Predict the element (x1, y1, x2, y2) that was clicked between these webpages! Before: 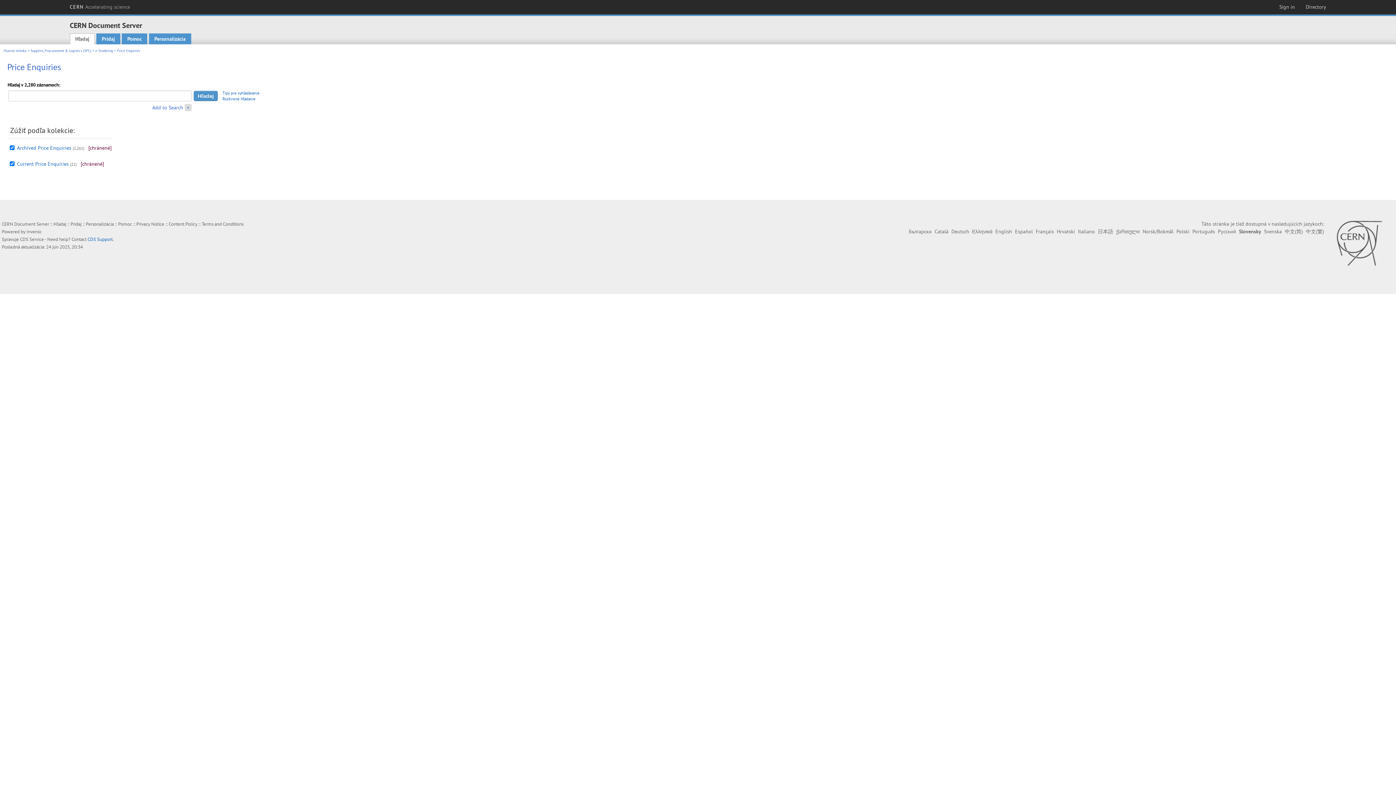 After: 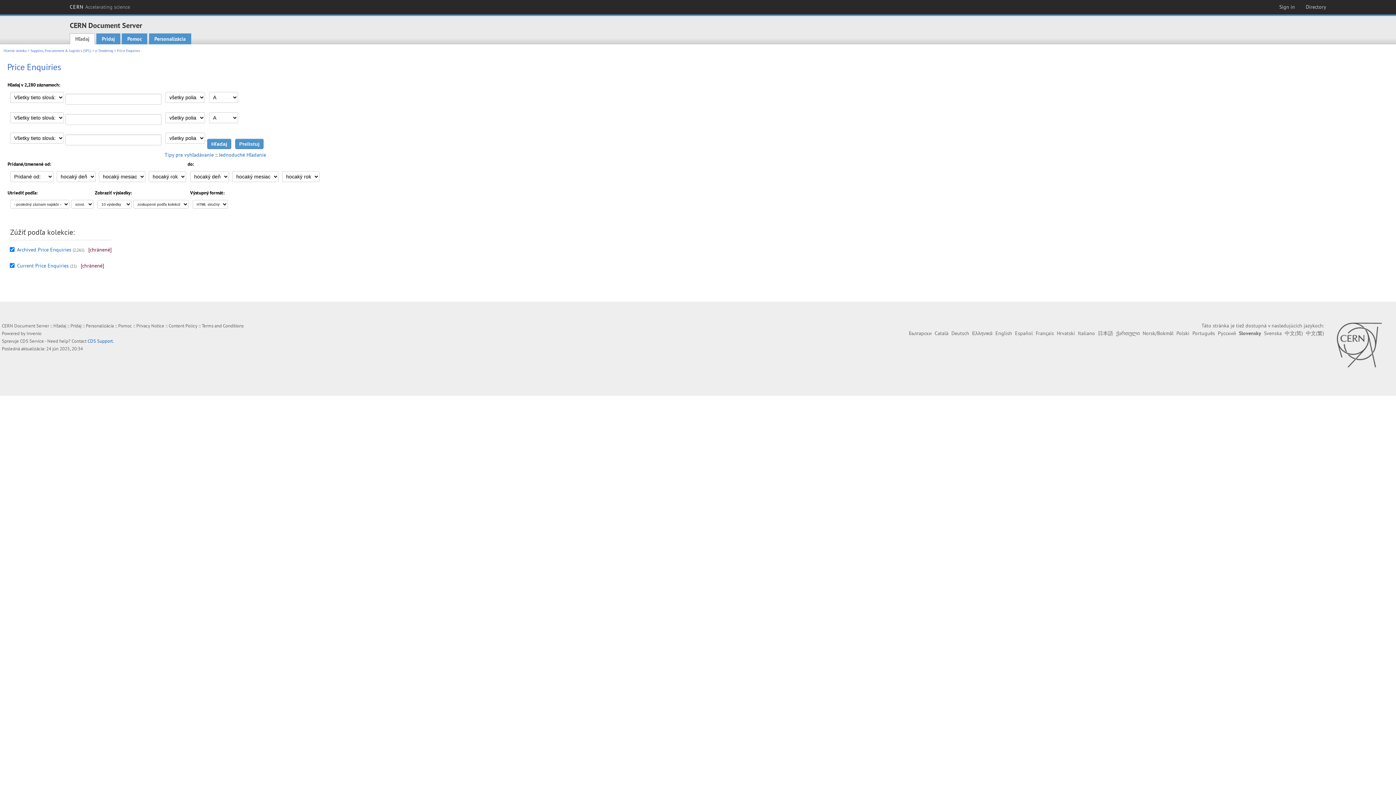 Action: bbox: (222, 96, 255, 101) label: Rozšírené Hľadanie